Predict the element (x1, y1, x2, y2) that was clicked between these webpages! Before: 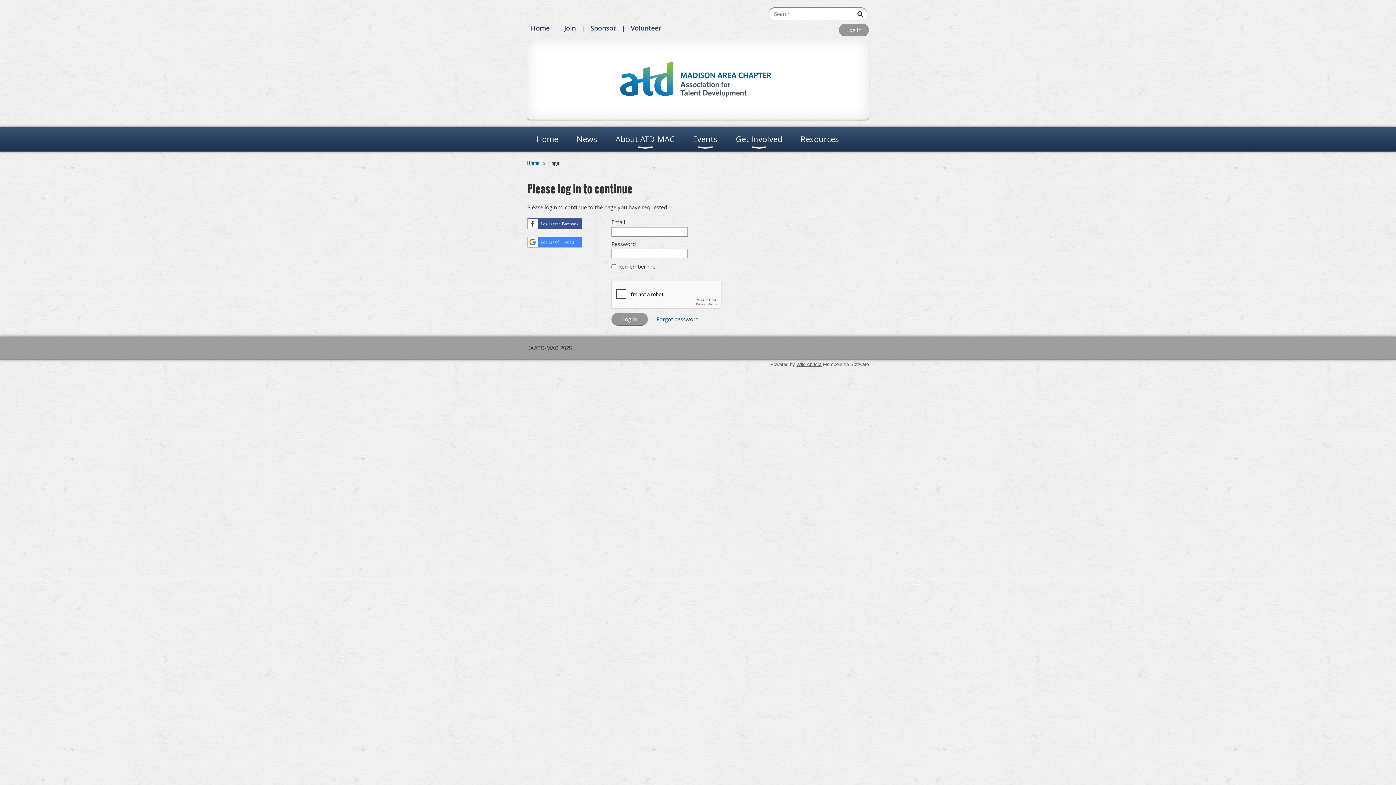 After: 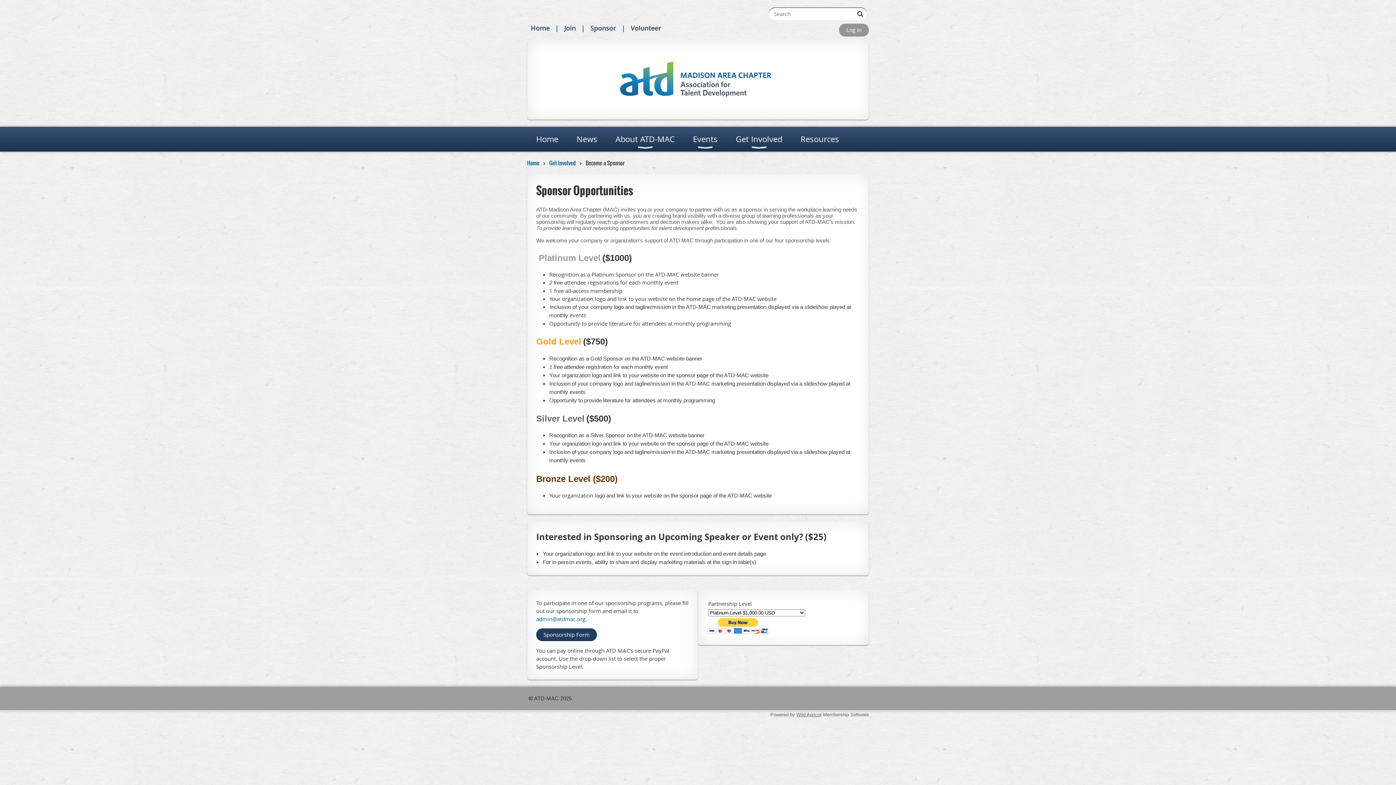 Action: label: Sponsor bbox: (590, 23, 616, 32)